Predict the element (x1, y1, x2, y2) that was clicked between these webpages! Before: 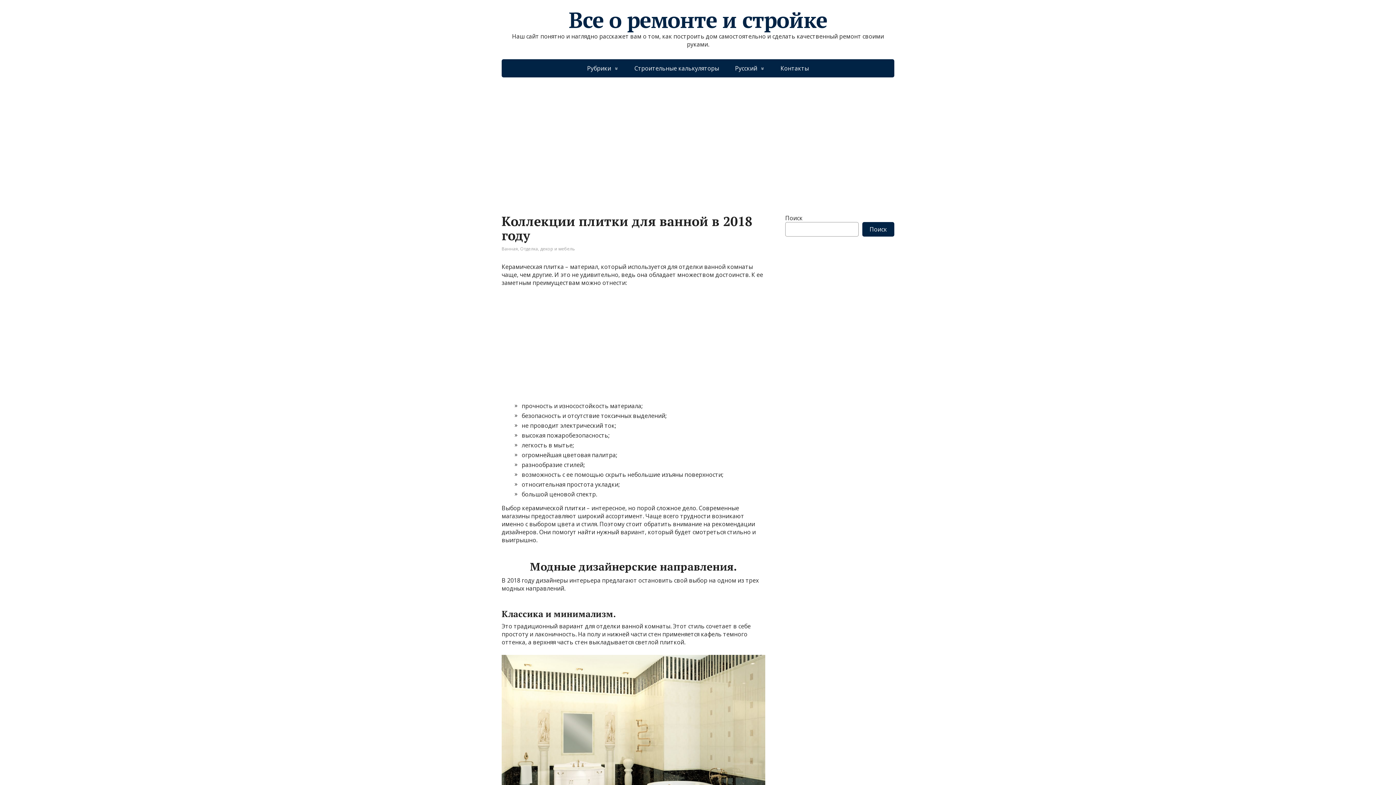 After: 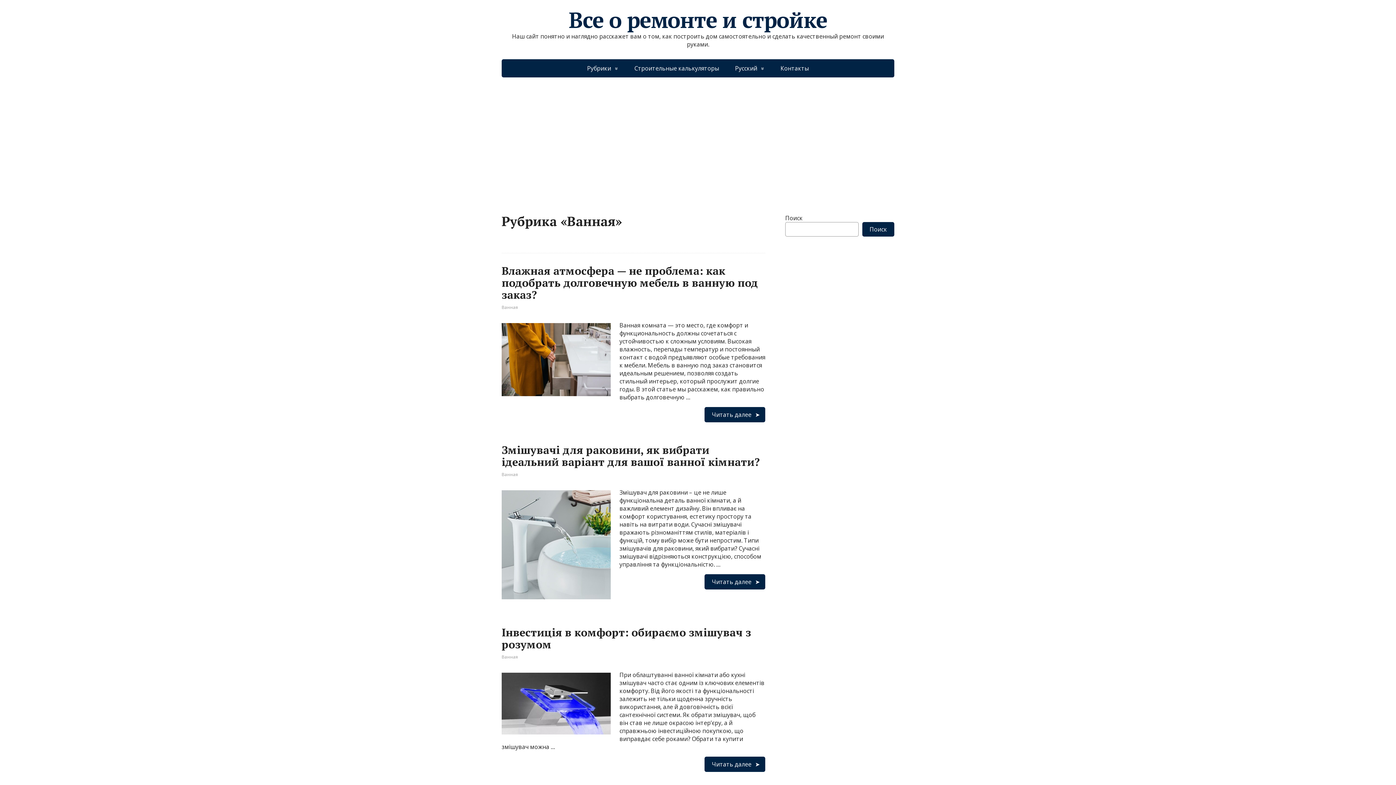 Action: bbox: (501, 245, 518, 252) label: Ванная